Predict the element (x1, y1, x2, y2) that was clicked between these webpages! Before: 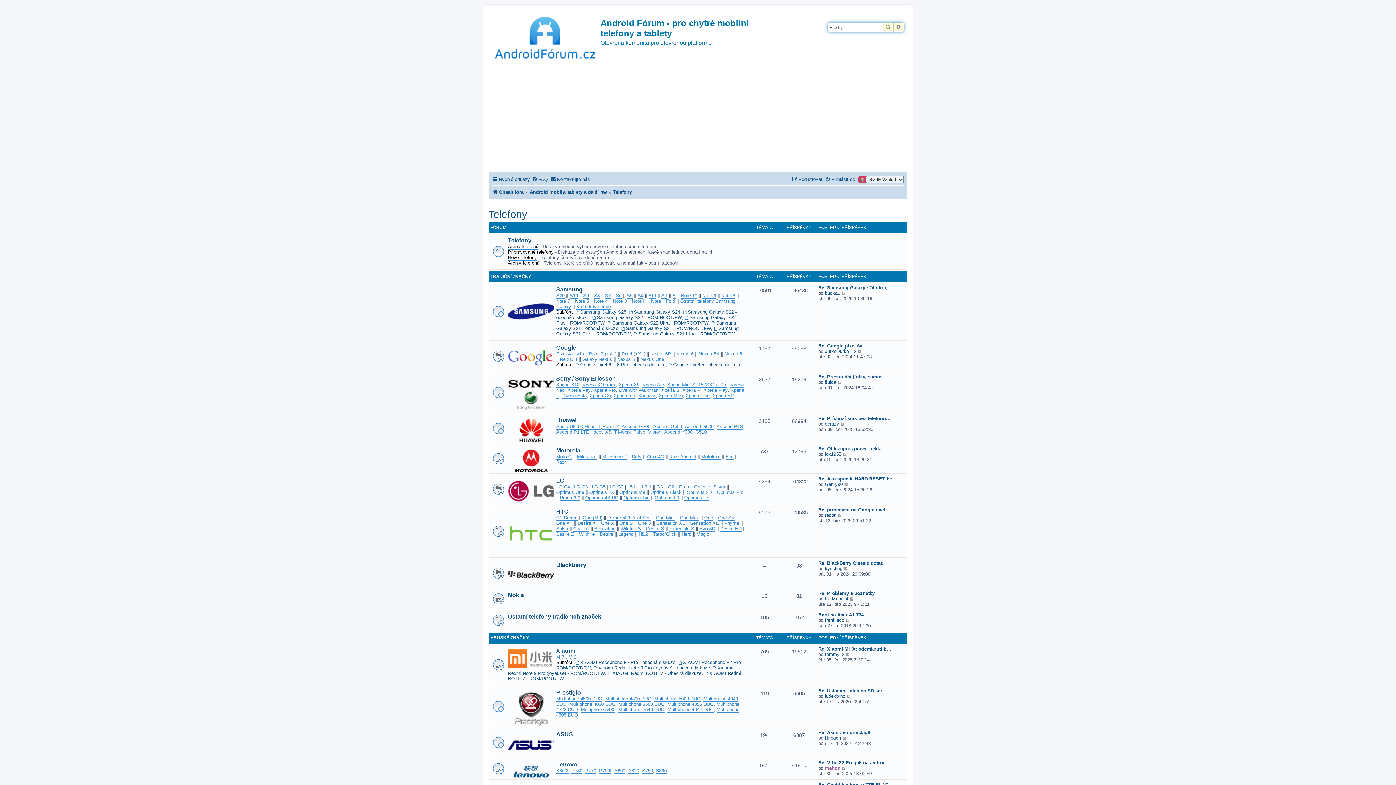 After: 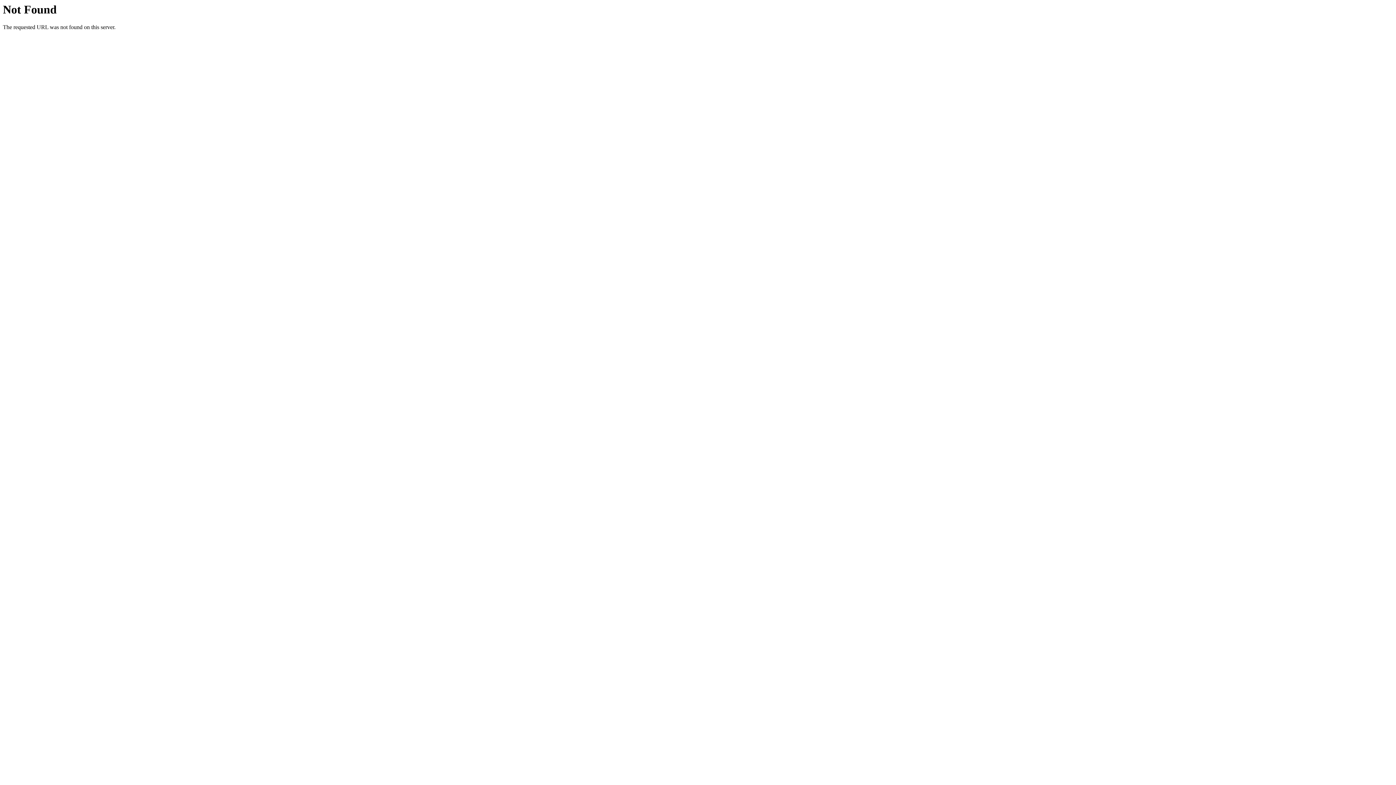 Action: bbox: (627, 484, 637, 490) label: L5 II